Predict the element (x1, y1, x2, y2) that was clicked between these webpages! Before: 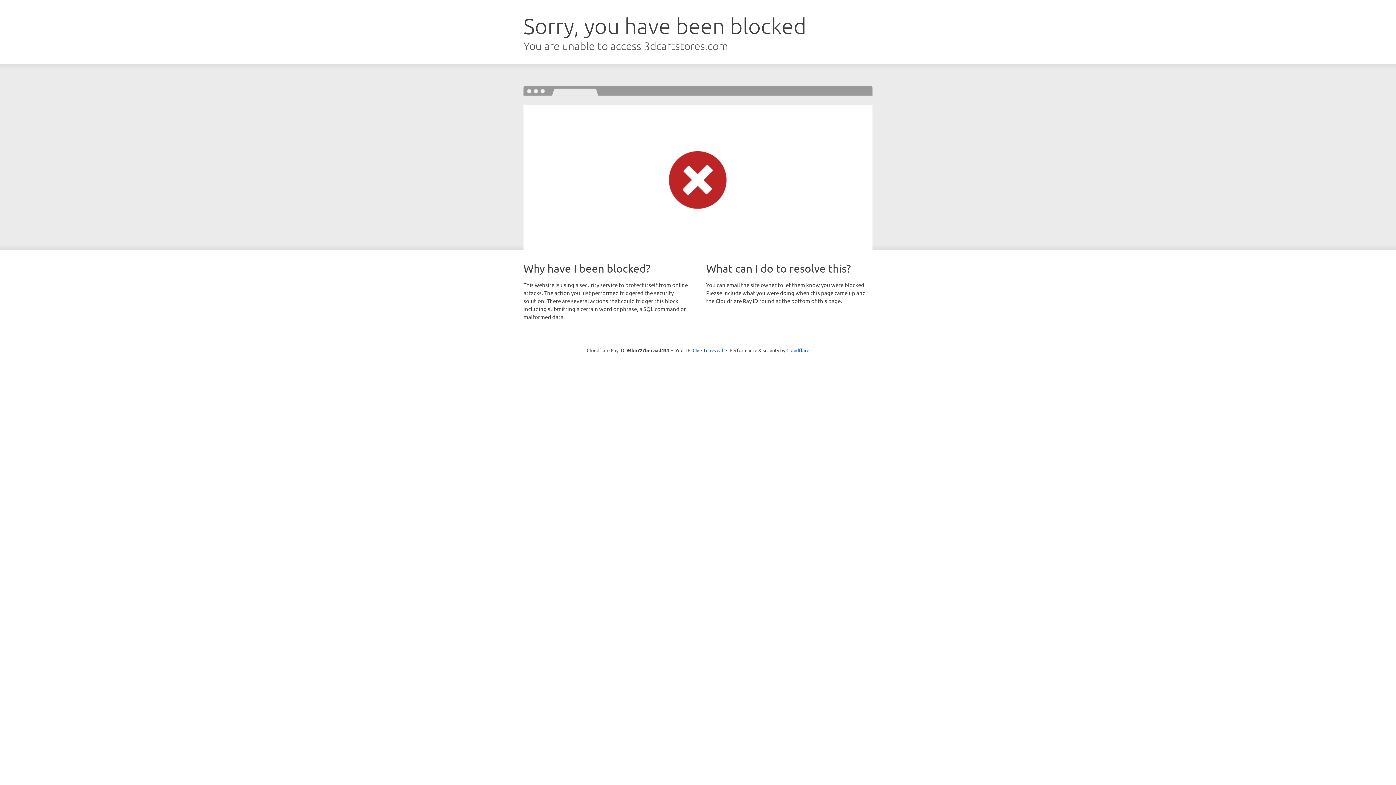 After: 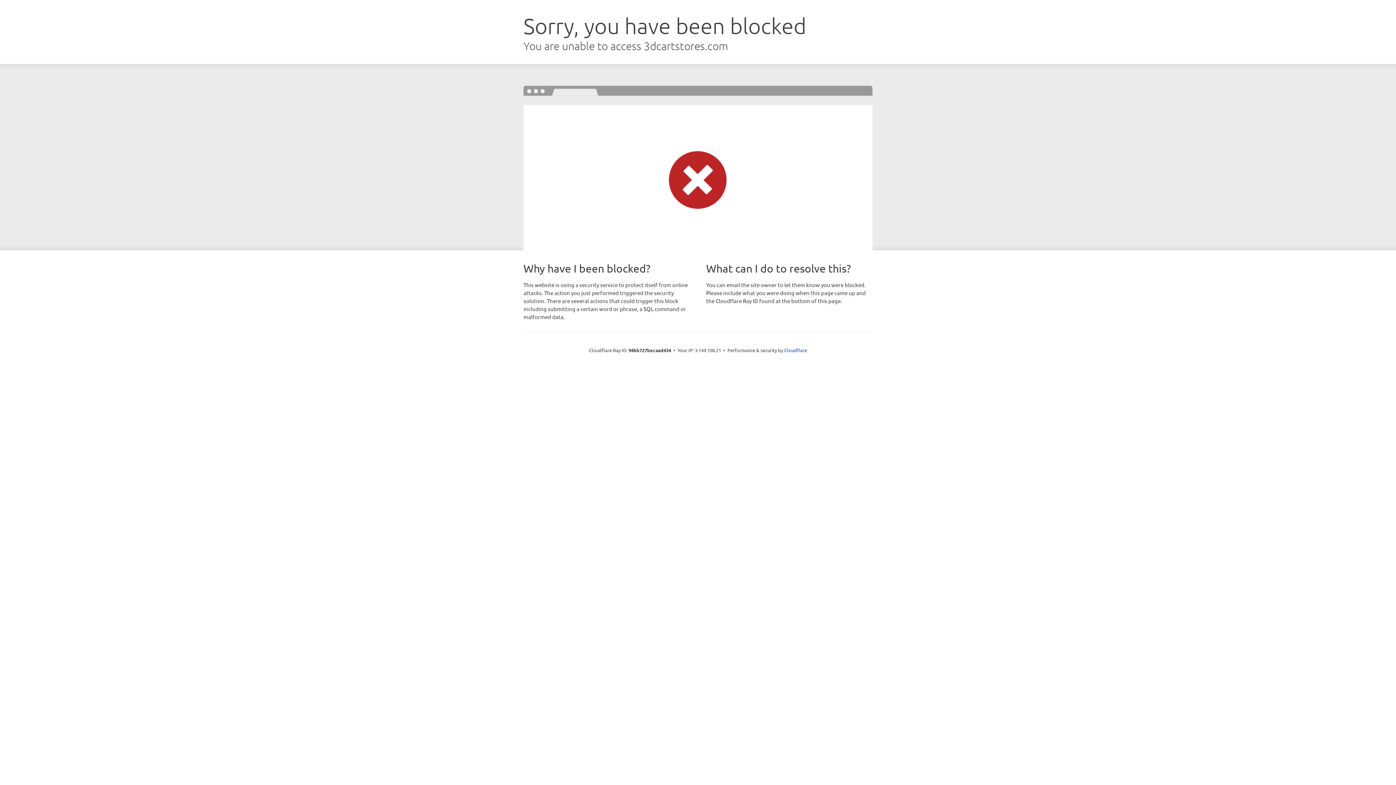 Action: label: Click to reveal bbox: (692, 346, 723, 353)